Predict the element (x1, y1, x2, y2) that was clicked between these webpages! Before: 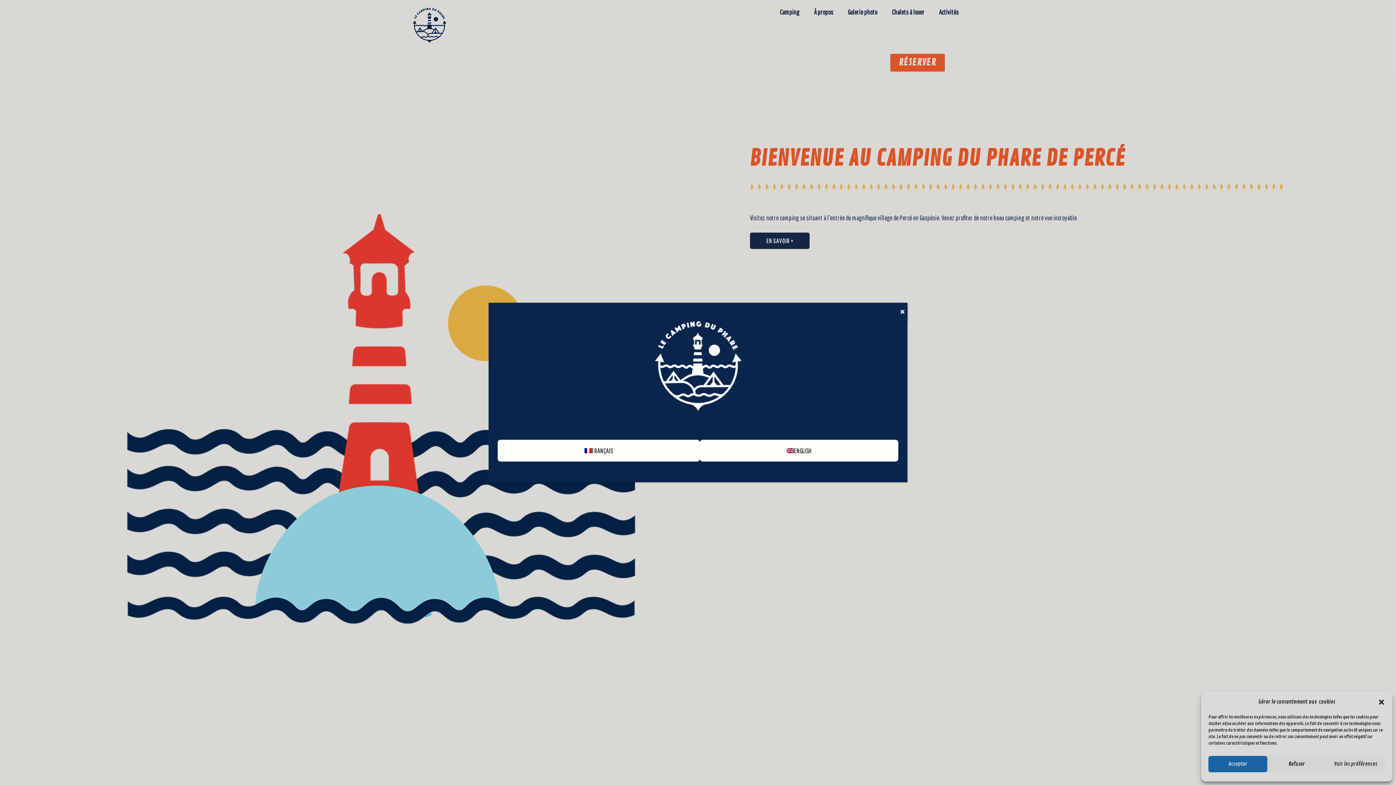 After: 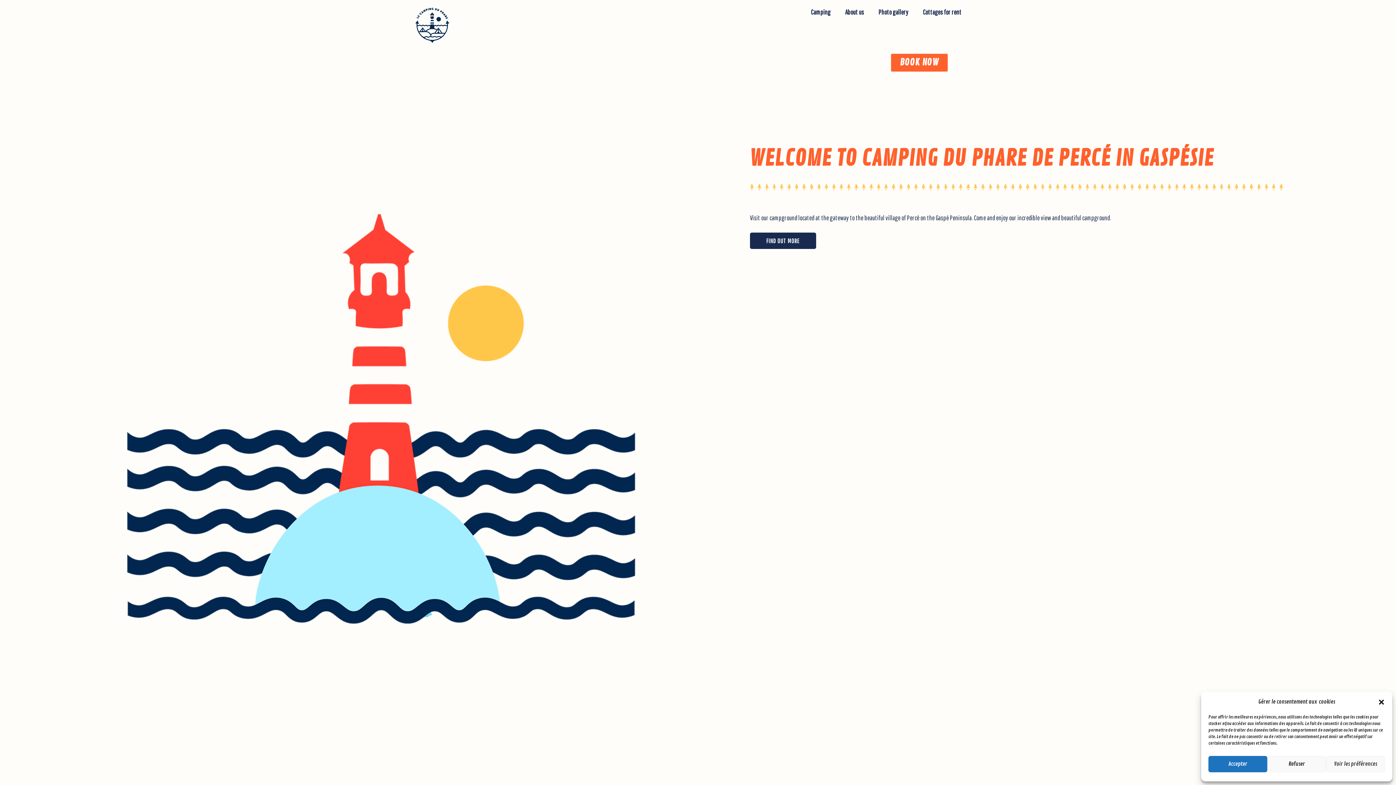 Action: label: ENGLISH bbox: (700, 439, 898, 461)